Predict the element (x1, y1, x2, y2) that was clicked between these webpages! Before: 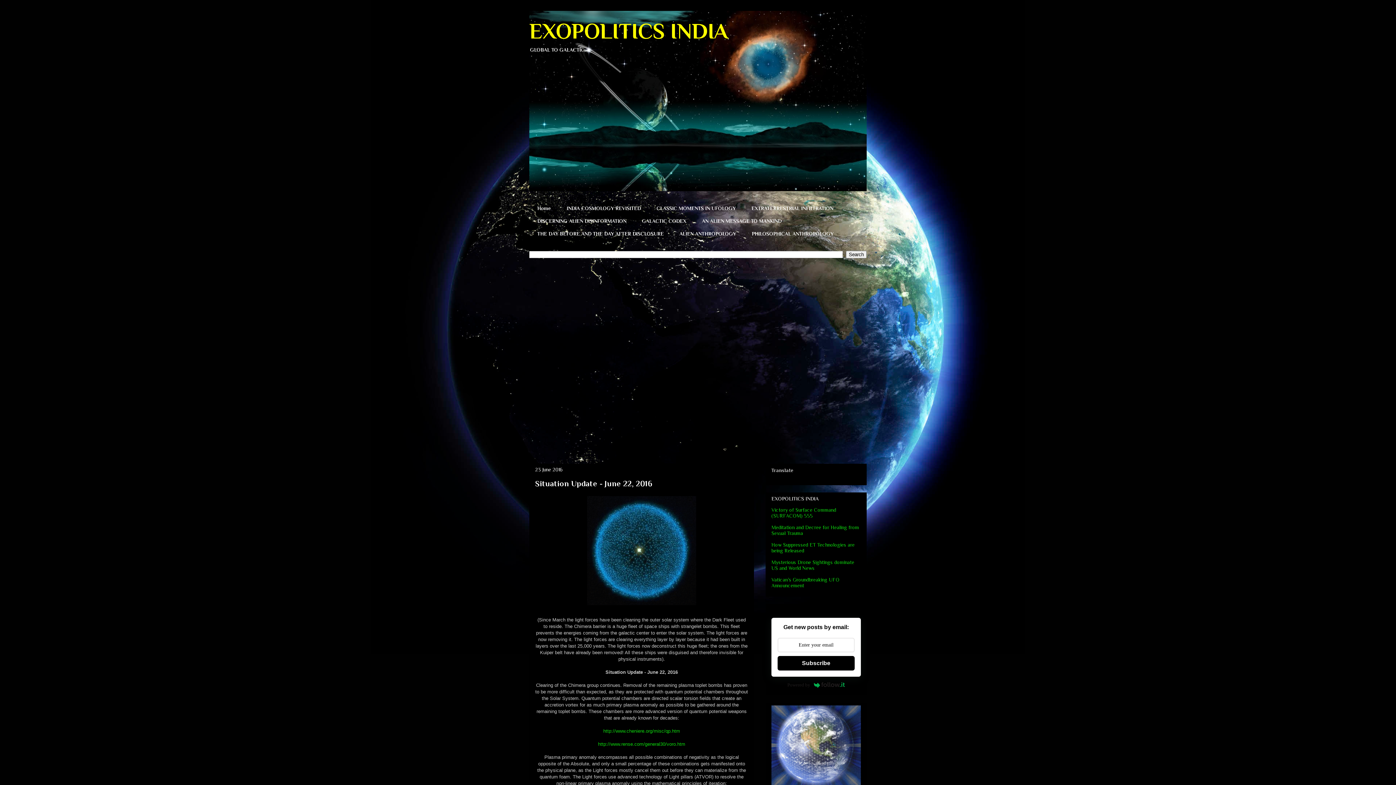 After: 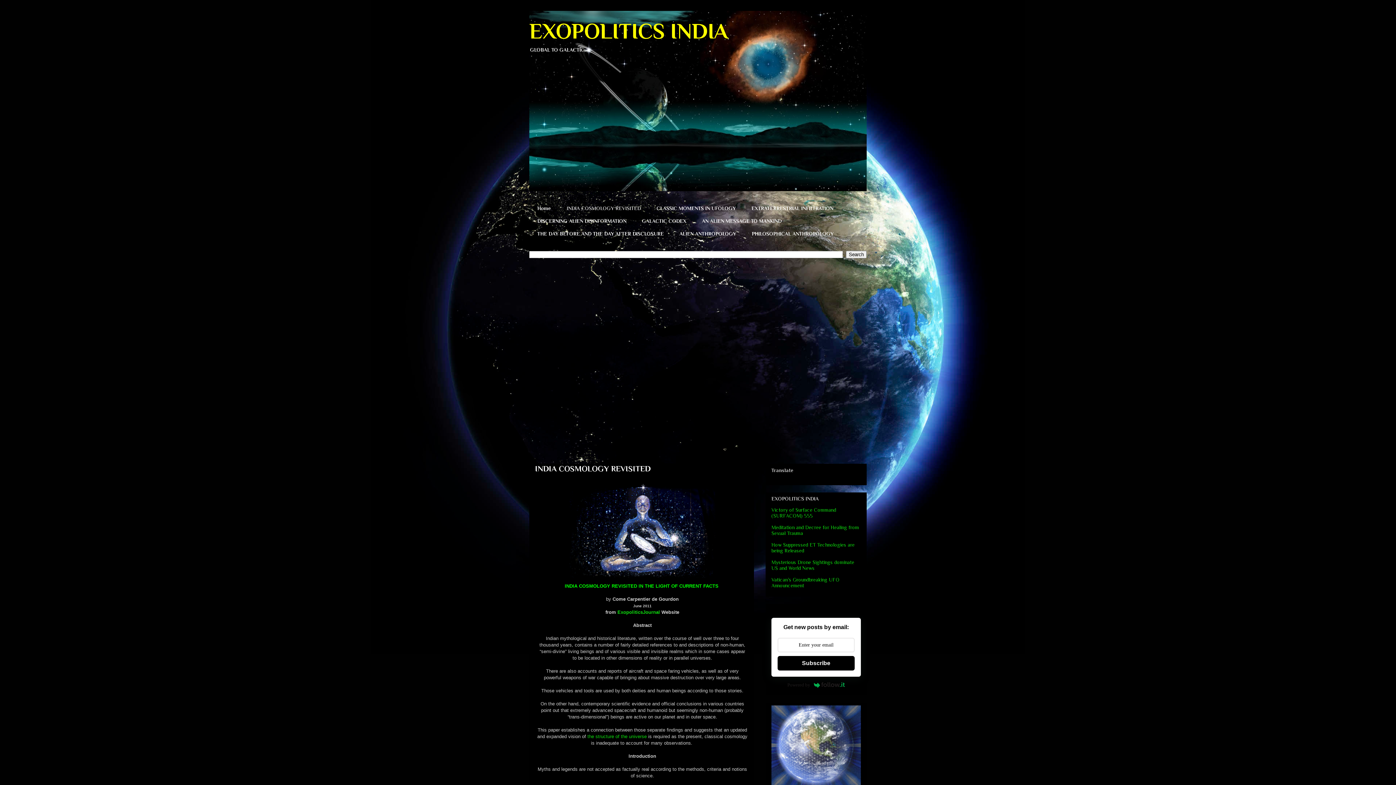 Action: bbox: (558, 202, 648, 214) label: INDIA COSMOLOGY REVISITED